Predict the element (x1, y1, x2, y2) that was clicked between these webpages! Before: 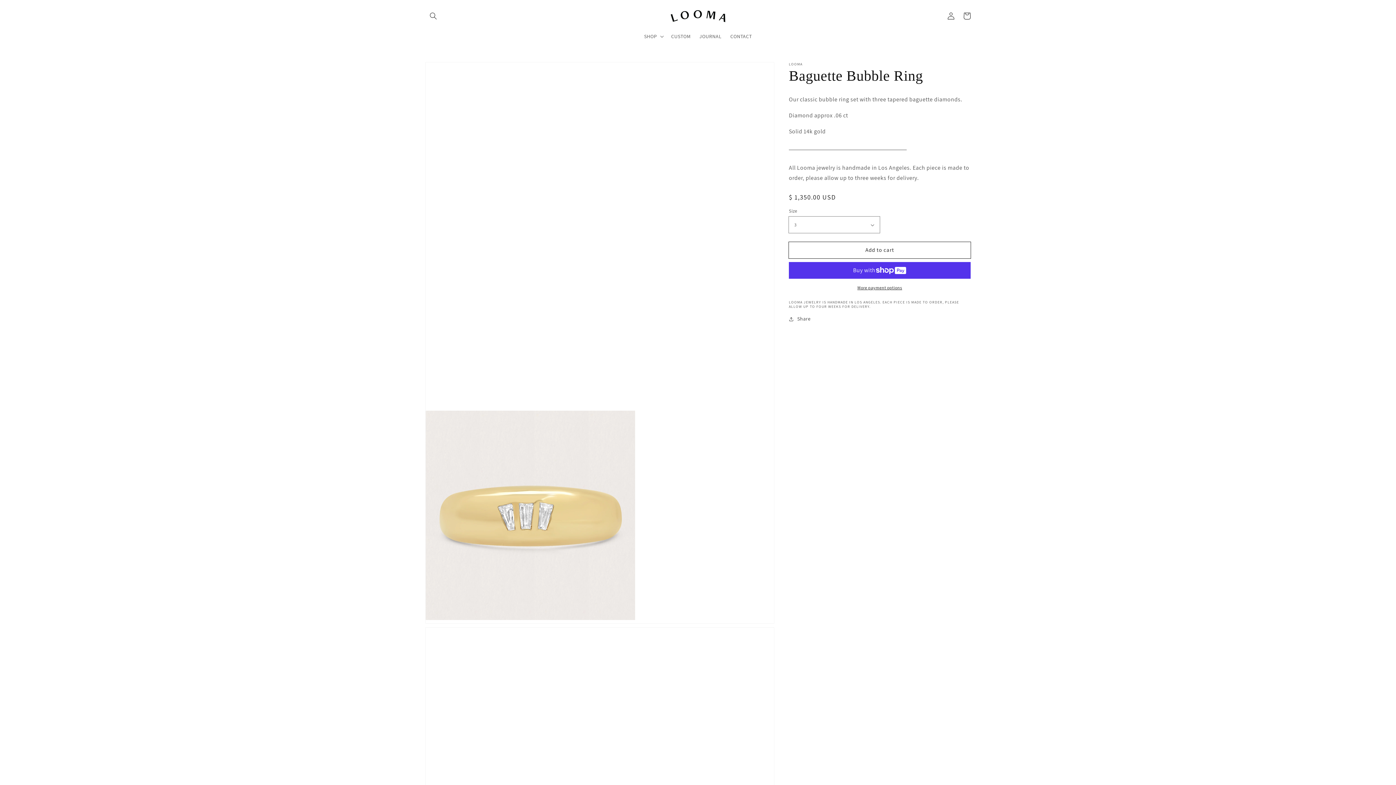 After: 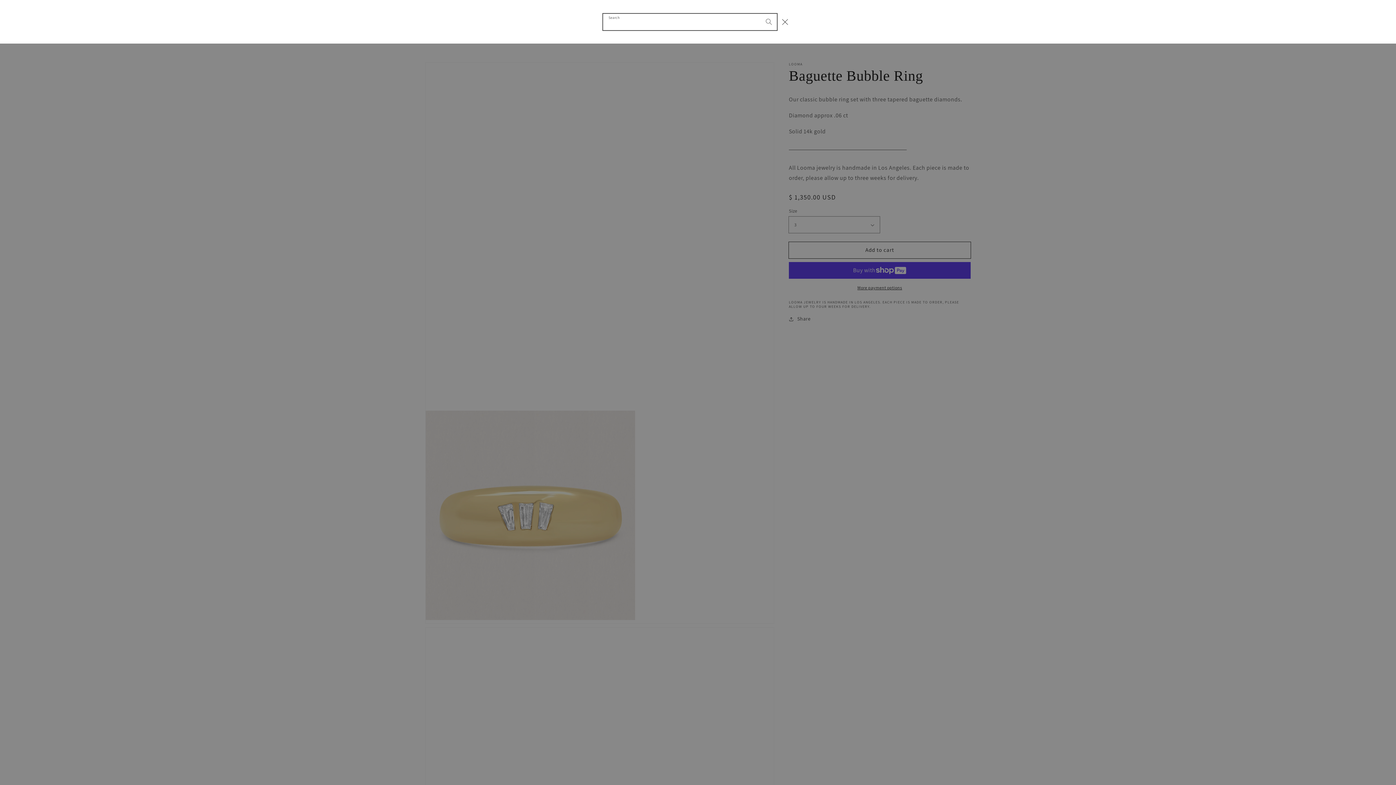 Action: bbox: (425, 8, 441, 24) label: Search